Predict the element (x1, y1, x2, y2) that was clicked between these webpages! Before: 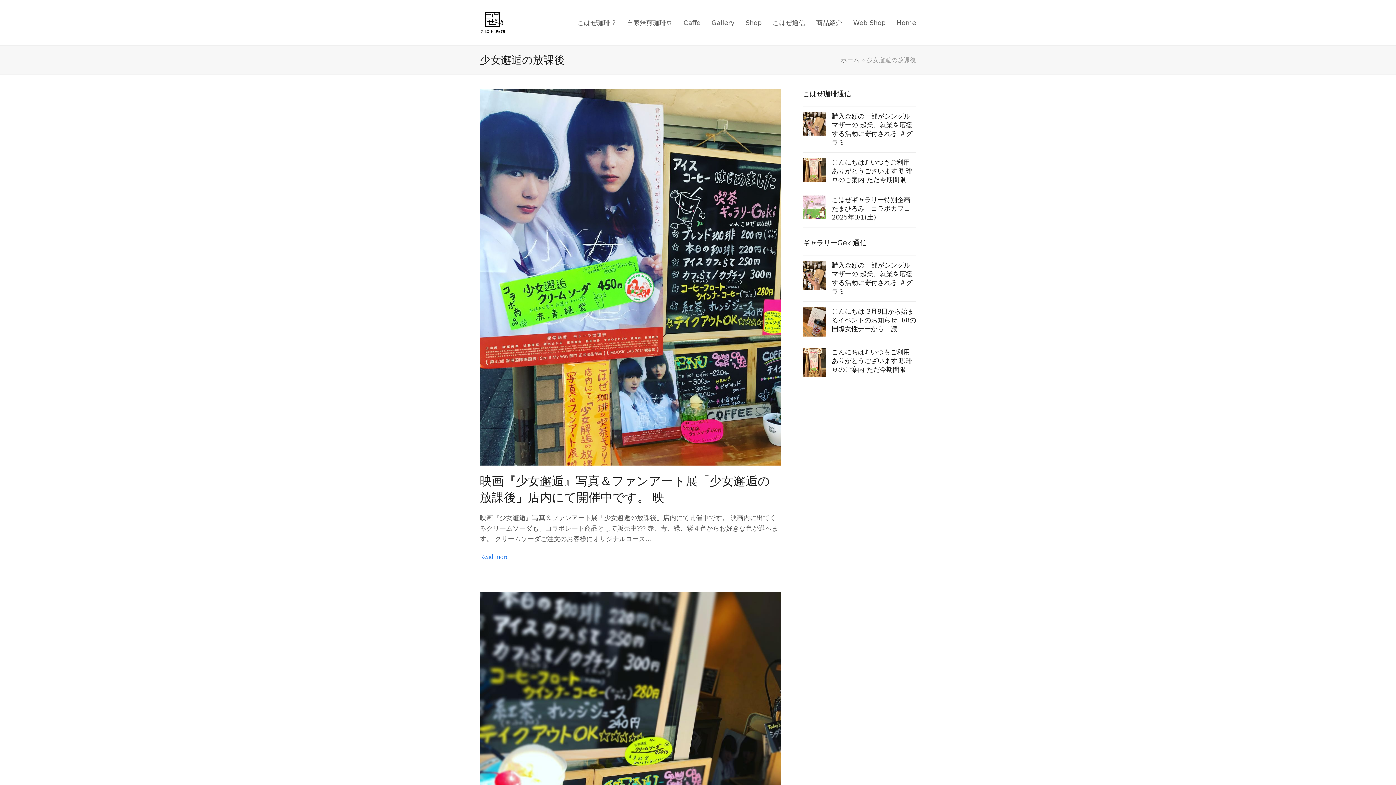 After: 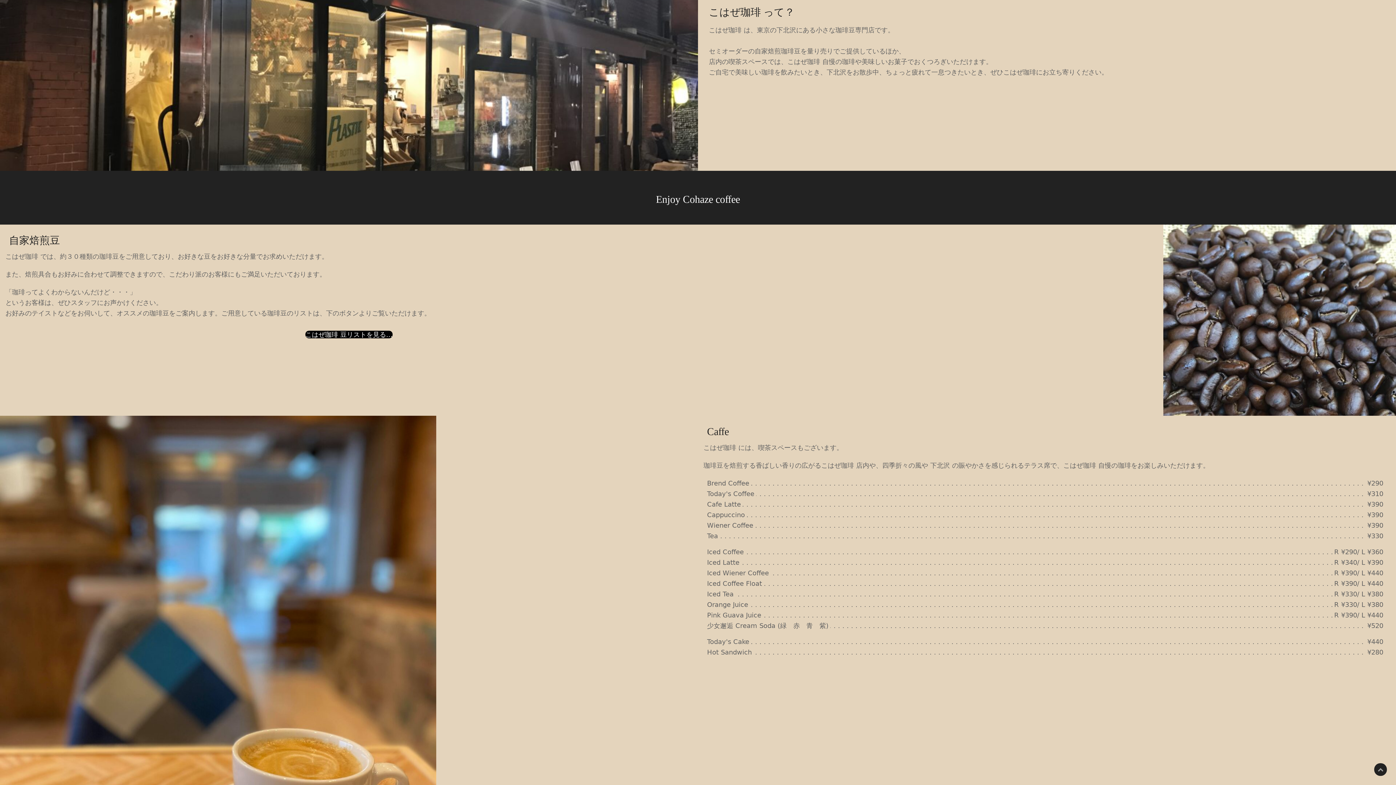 Action: label: こはぜ珈琲 ? bbox: (572, 13, 621, 31)